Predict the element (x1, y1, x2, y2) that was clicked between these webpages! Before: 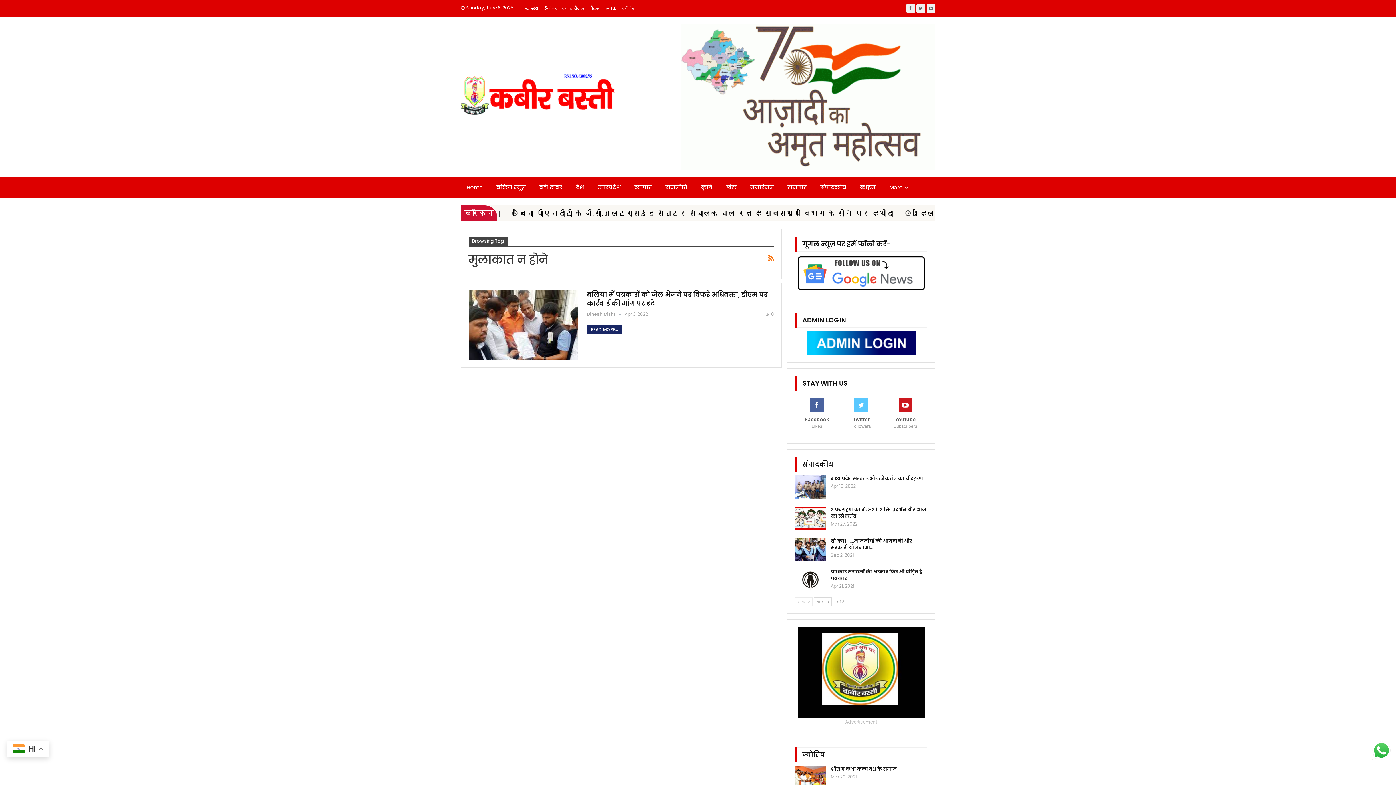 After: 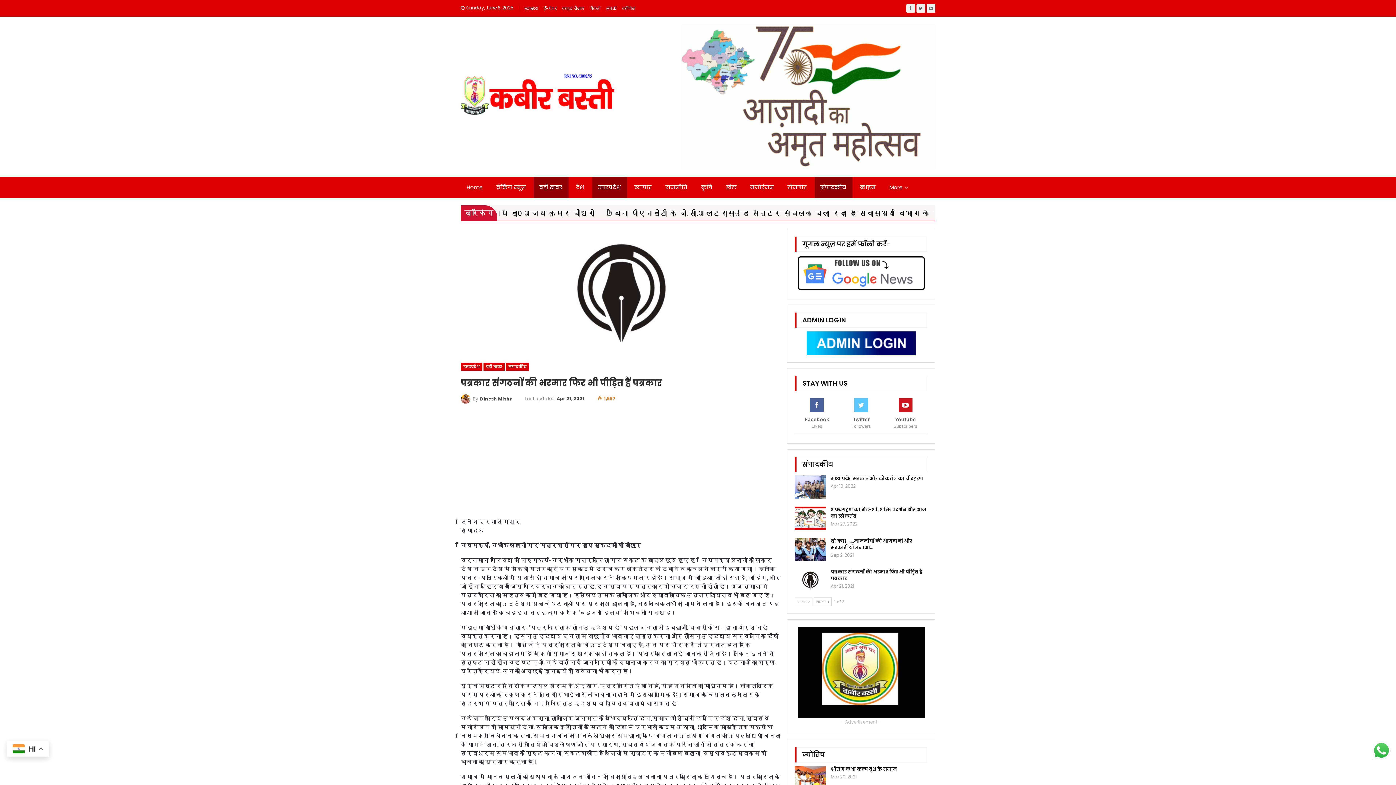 Action: bbox: (794, 569, 826, 592)